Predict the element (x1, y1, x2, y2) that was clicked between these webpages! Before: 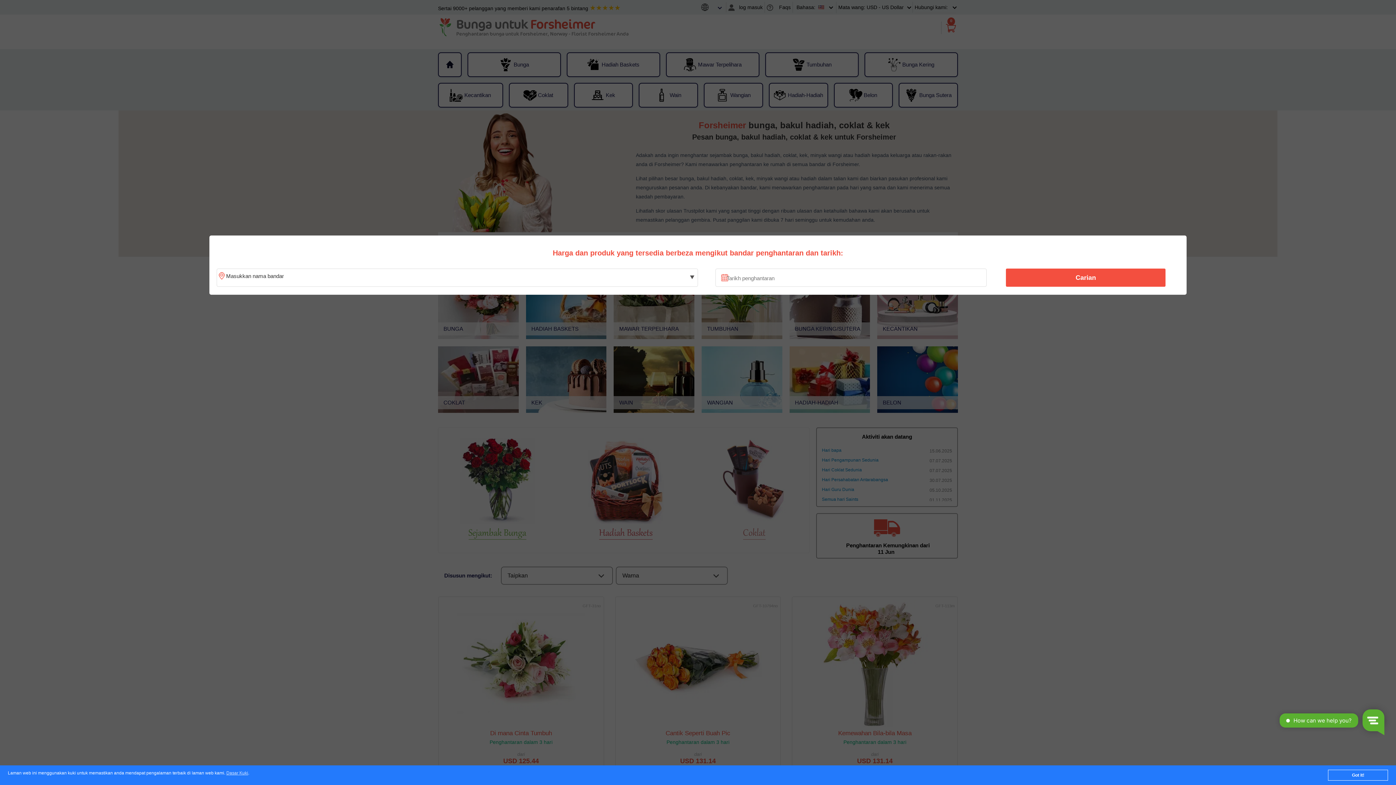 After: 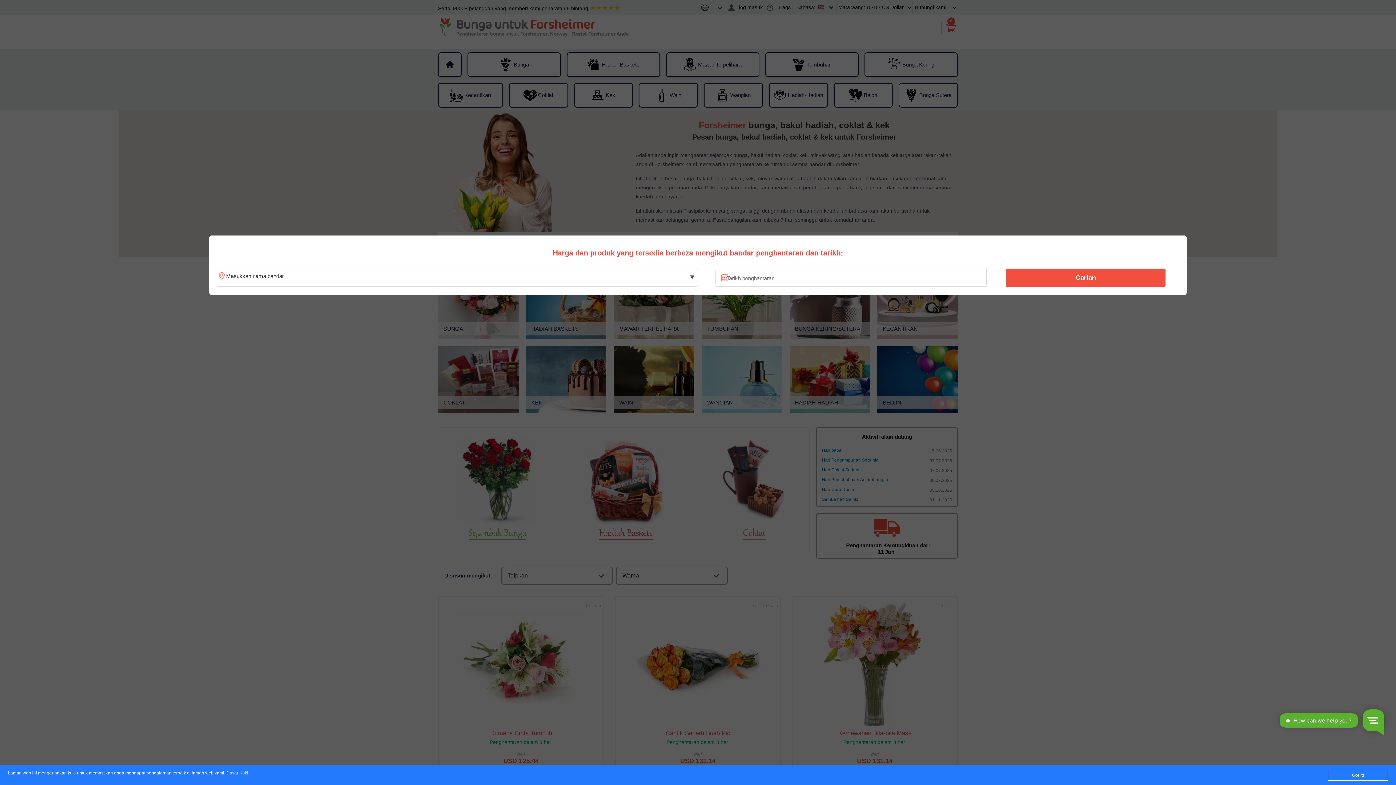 Action: bbox: (1010, 270, 1161, 285) label: Carian